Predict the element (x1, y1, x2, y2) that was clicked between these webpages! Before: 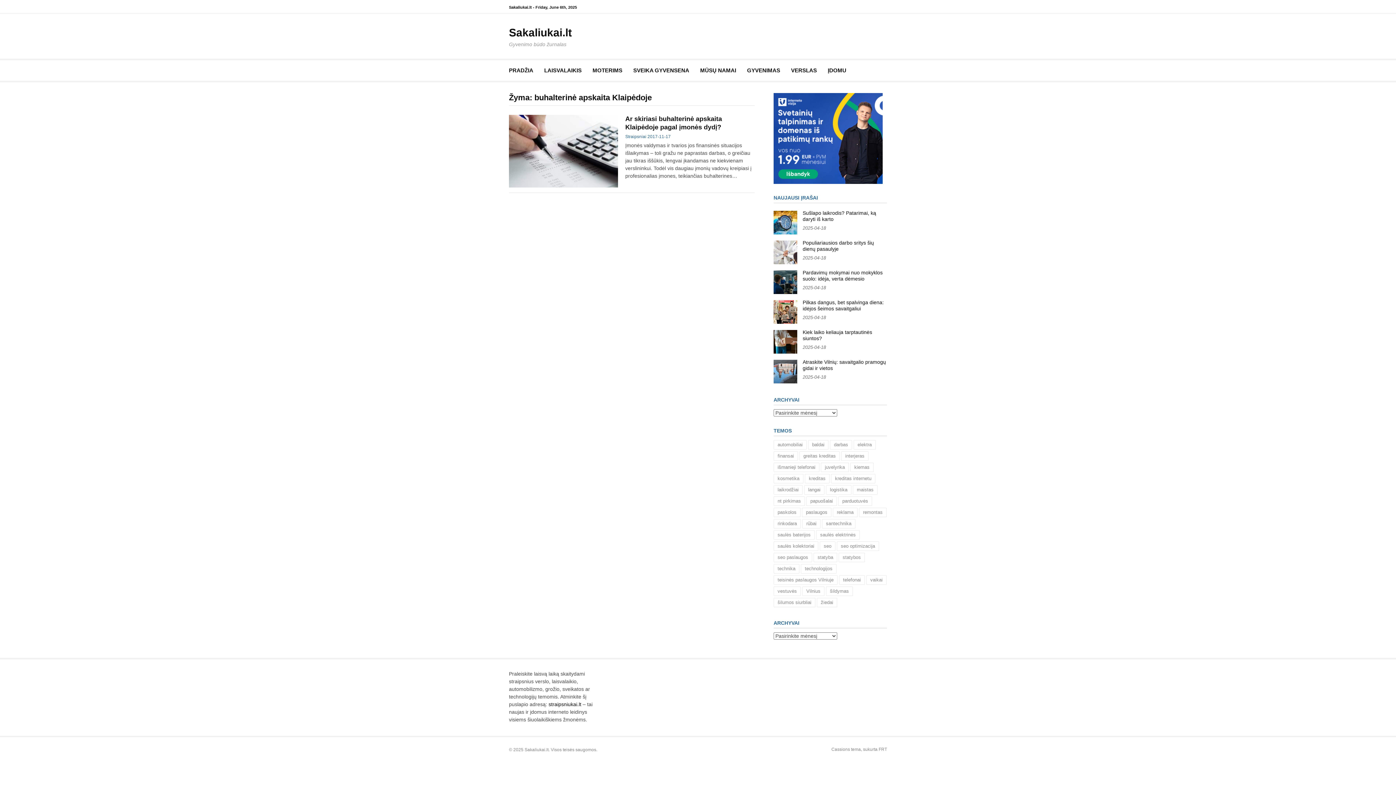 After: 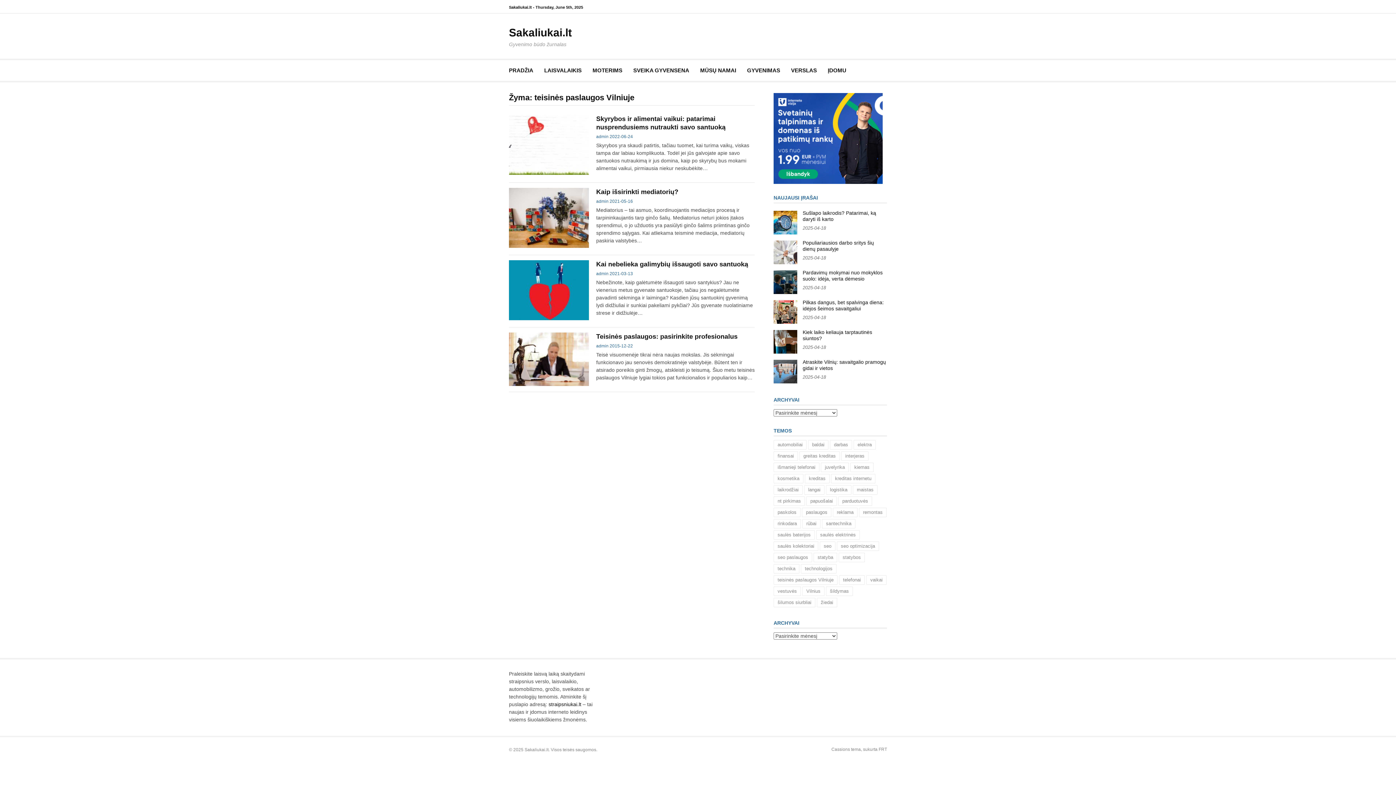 Action: bbox: (773, 575, 837, 585) label: teisinės paslaugos Vilniuje (4 elementai)